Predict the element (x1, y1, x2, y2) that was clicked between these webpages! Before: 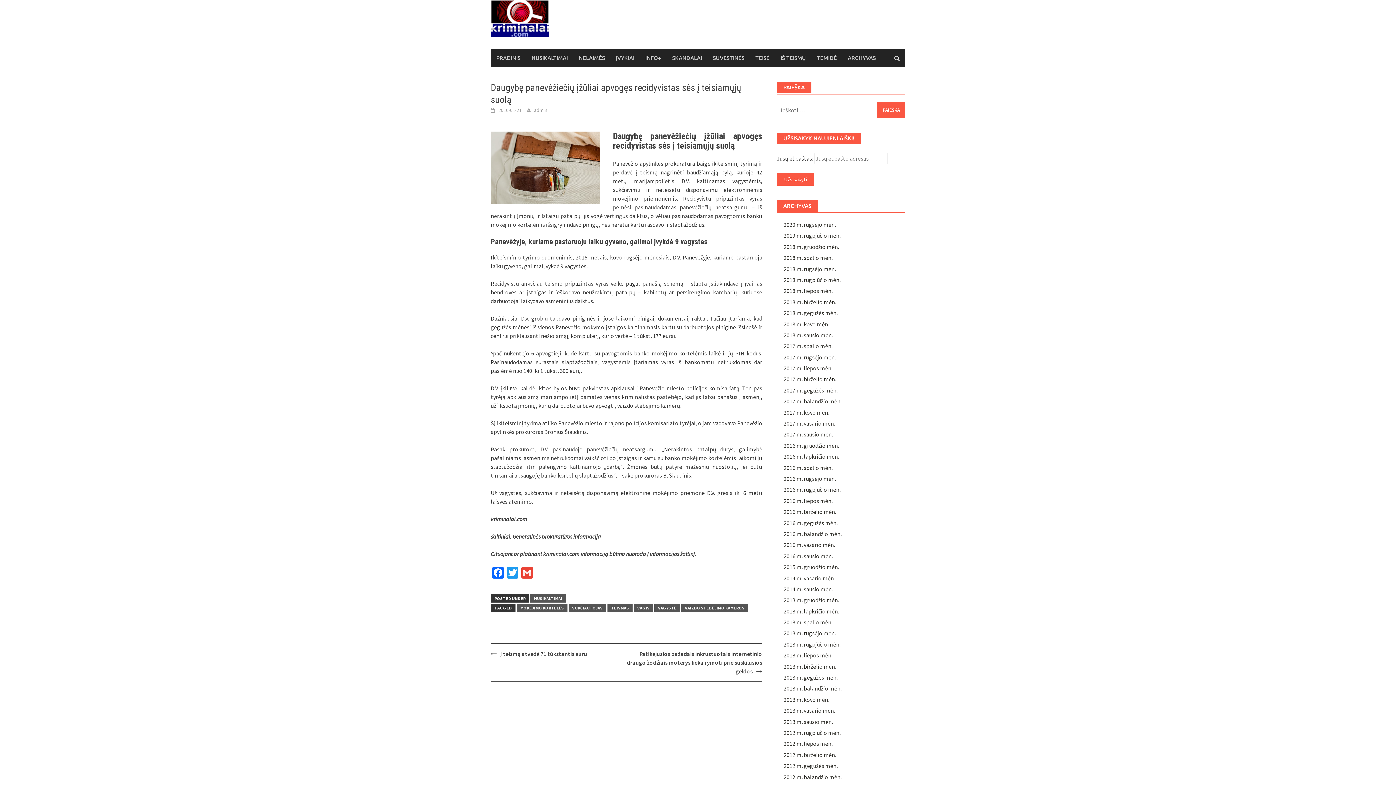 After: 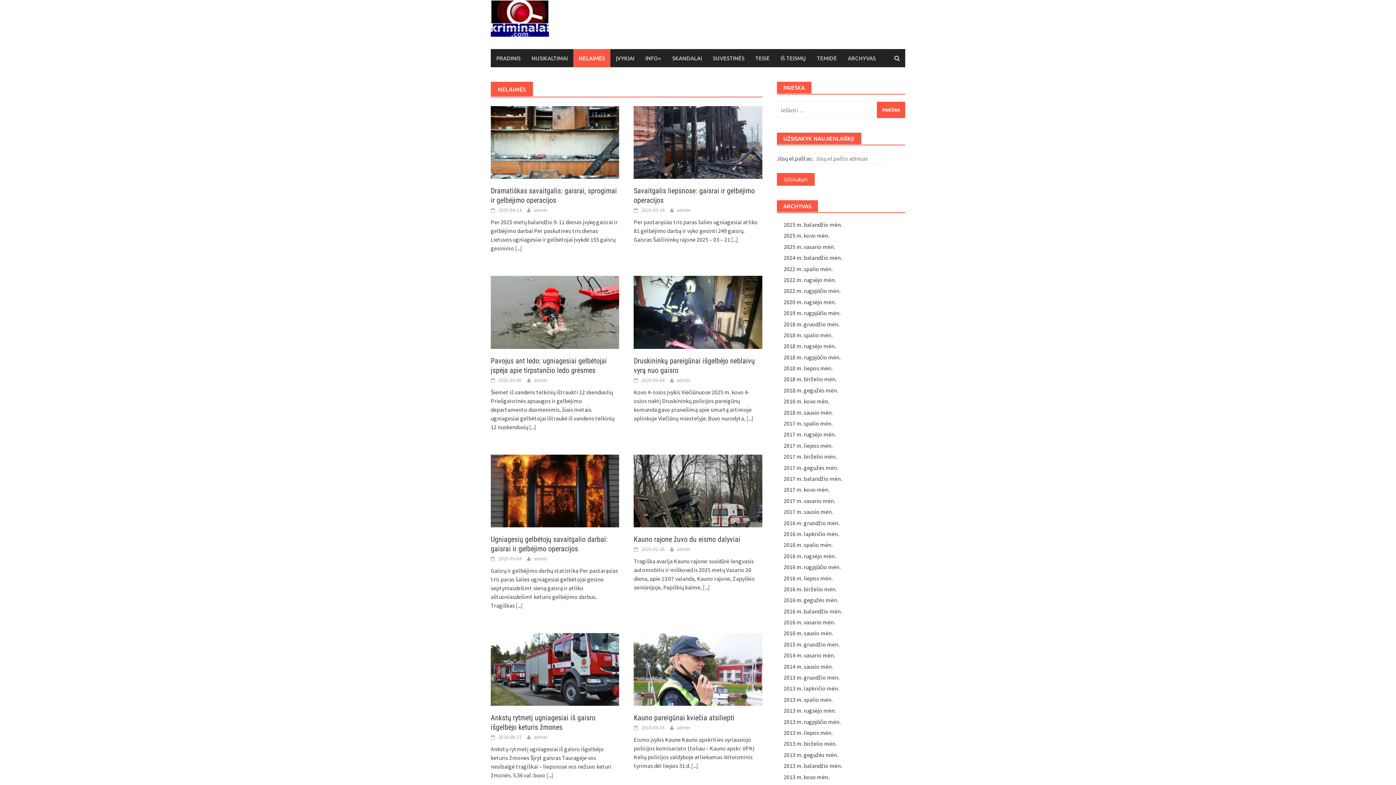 Action: label: NELAIMĖS bbox: (573, 49, 610, 67)